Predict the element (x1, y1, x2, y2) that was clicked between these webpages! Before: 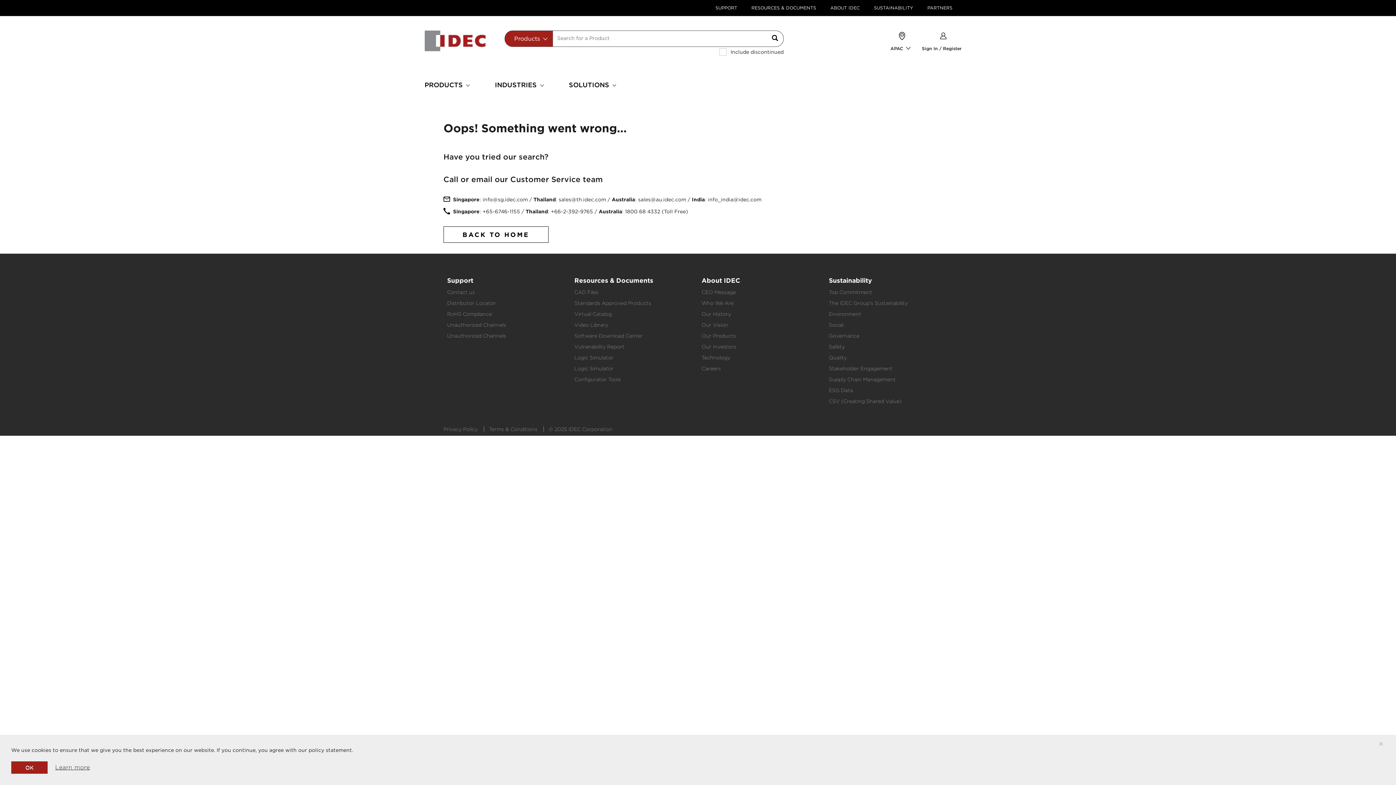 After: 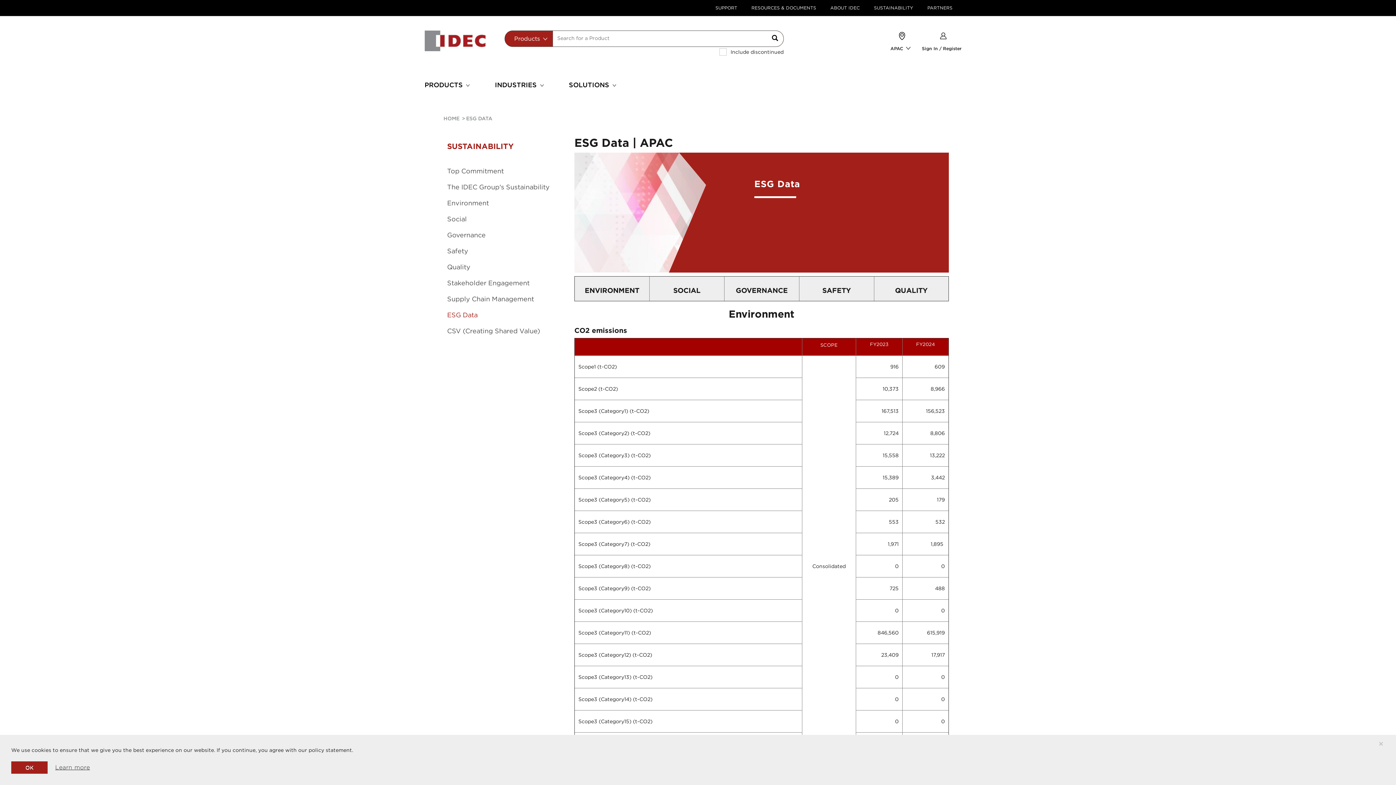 Action: label: ESG Data bbox: (829, 387, 853, 393)